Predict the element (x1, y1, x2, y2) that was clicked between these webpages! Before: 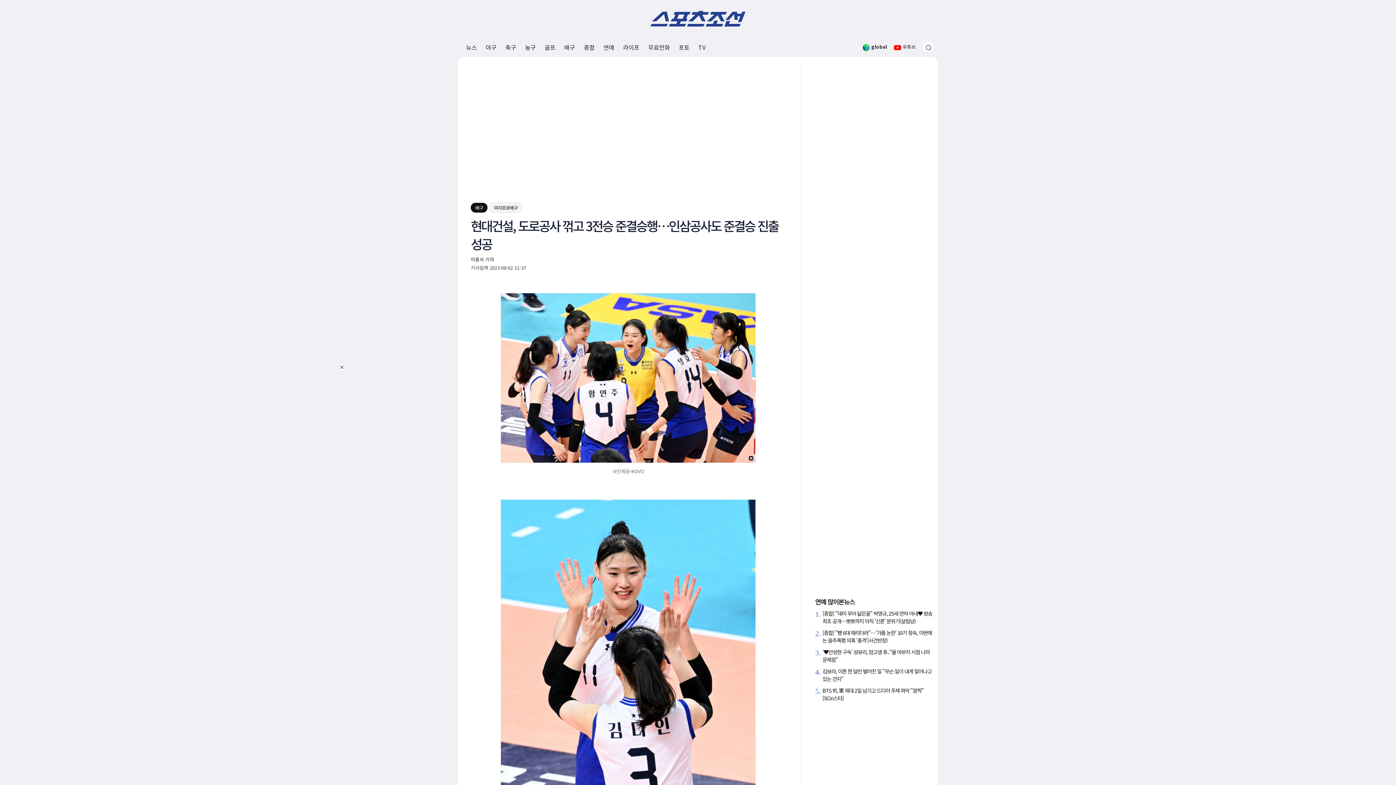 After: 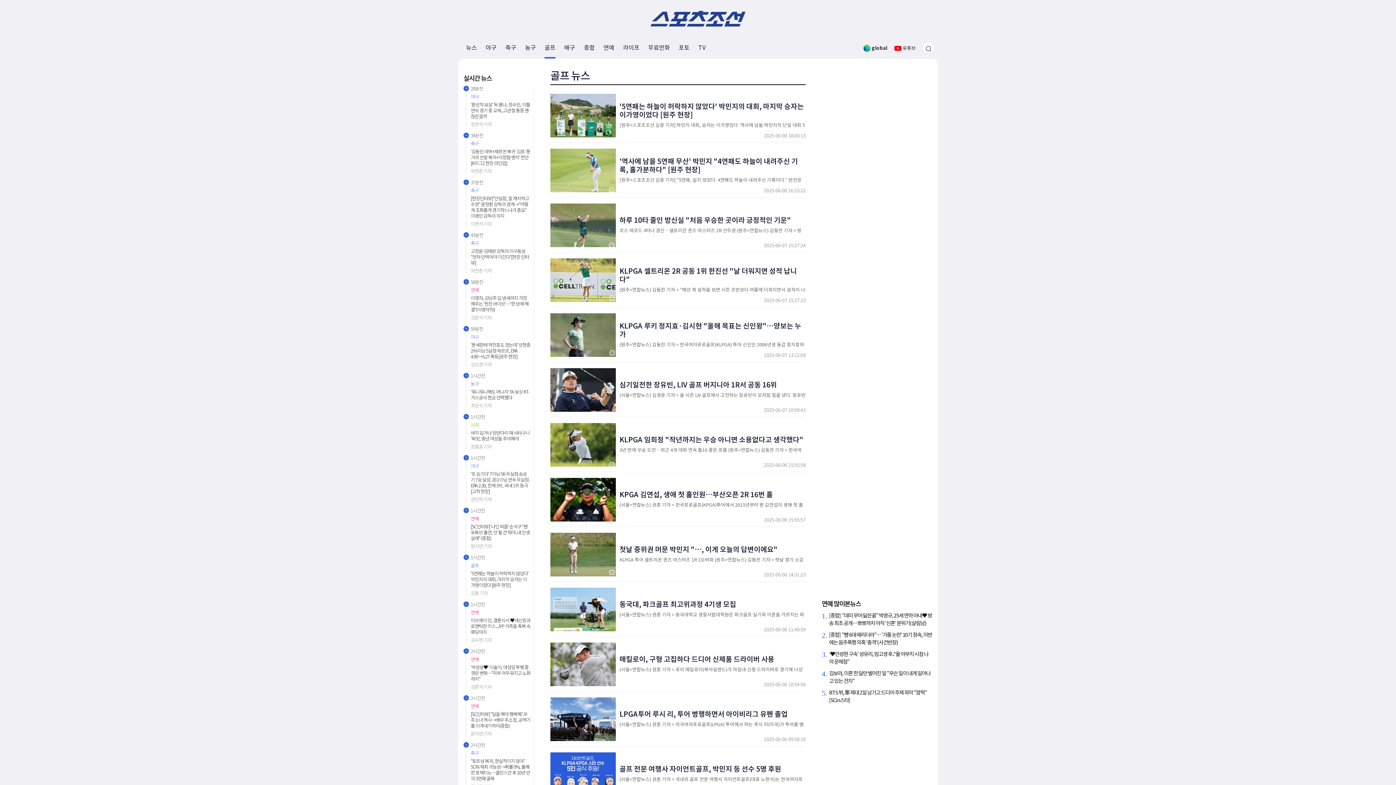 Action: label: 골프 bbox: (544, 37, 555, 57)